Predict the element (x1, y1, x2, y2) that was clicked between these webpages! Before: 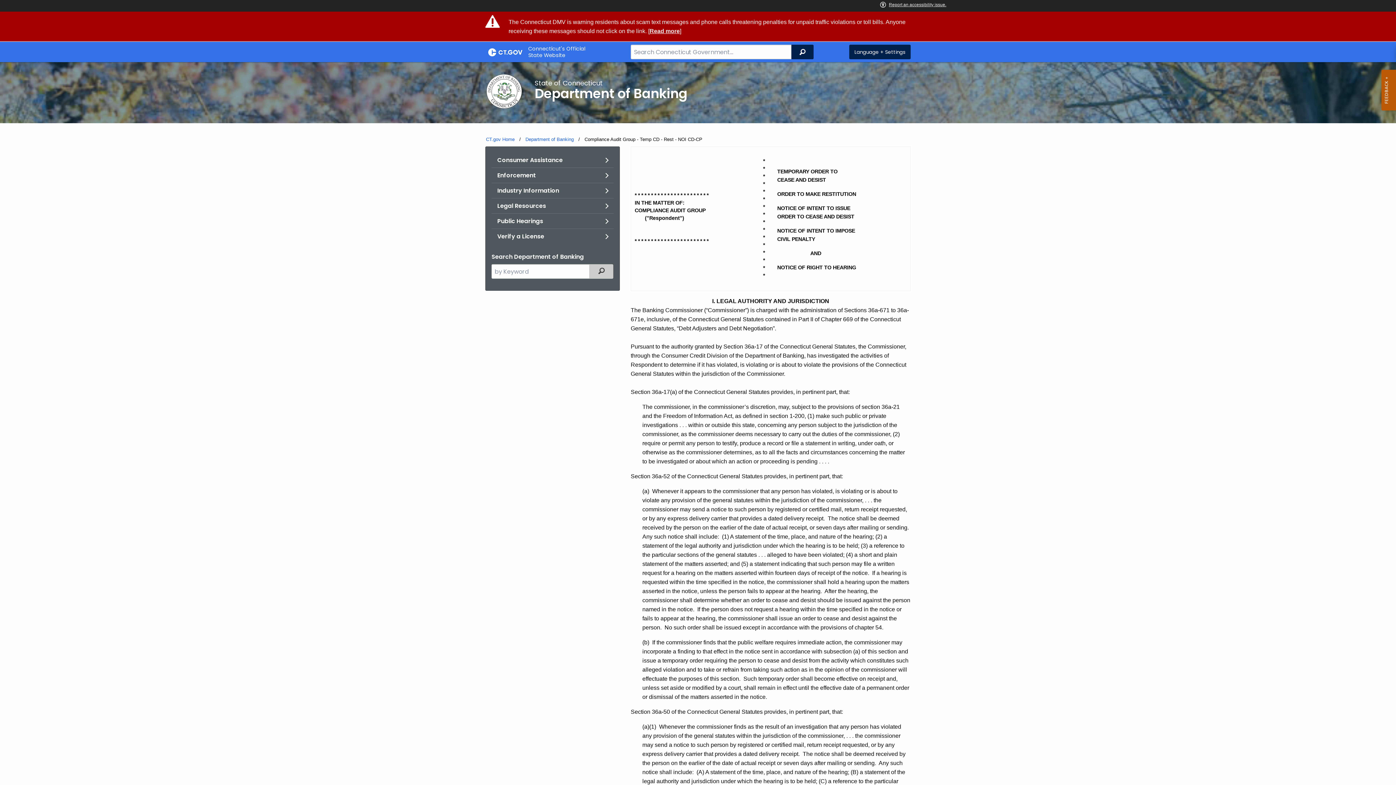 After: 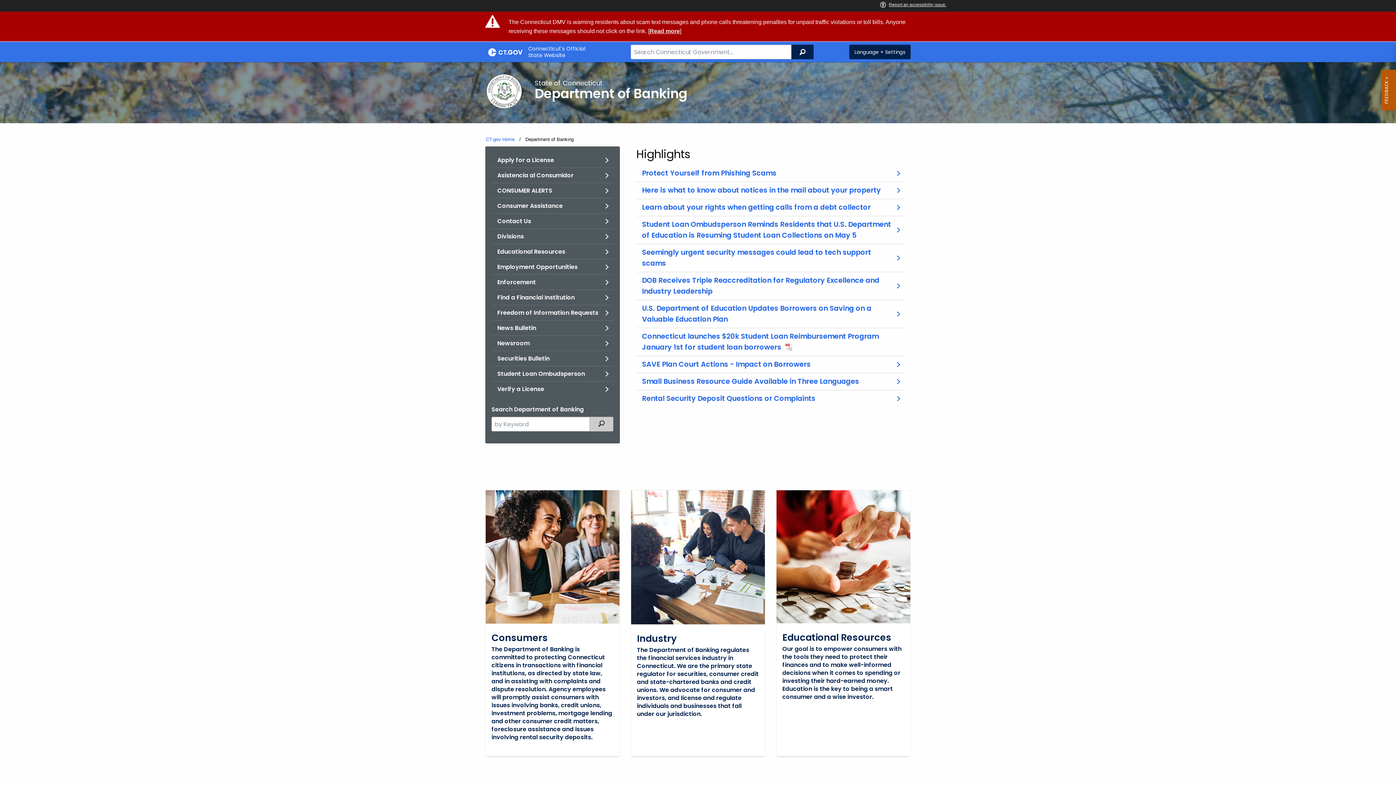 Action: label: Department of Banking bbox: (525, 136, 580, 142)